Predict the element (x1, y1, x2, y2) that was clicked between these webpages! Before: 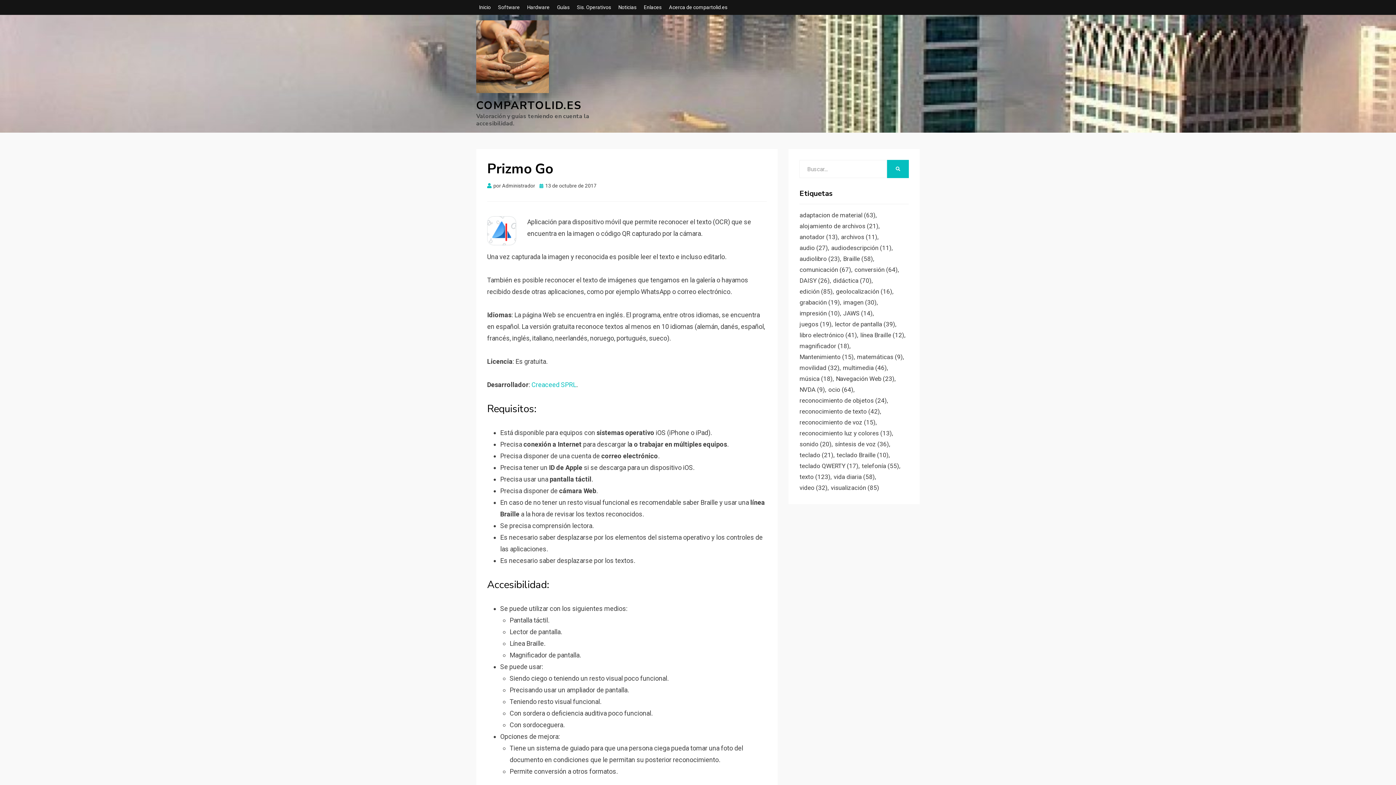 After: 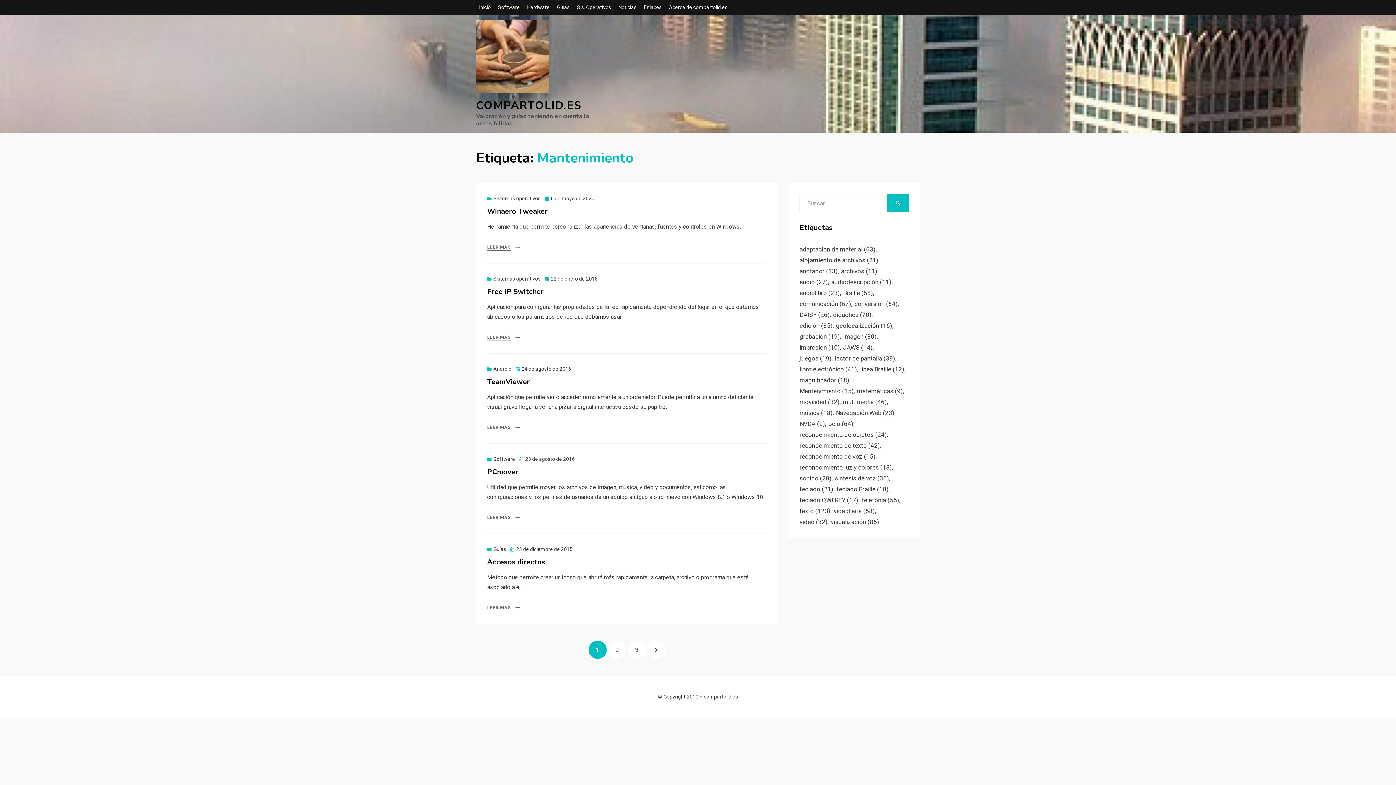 Action: bbox: (799, 351, 857, 362) label: Mantenimiento (15 elementos)